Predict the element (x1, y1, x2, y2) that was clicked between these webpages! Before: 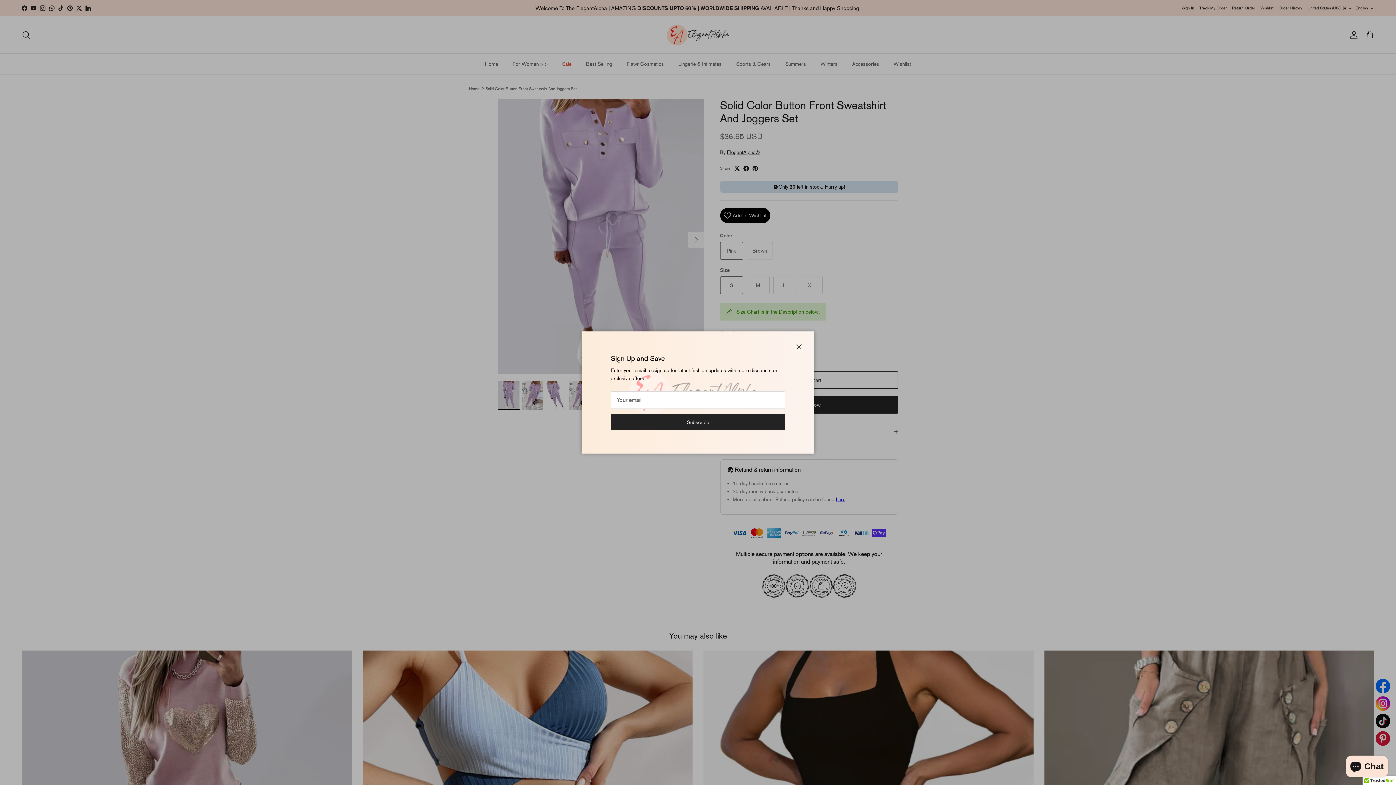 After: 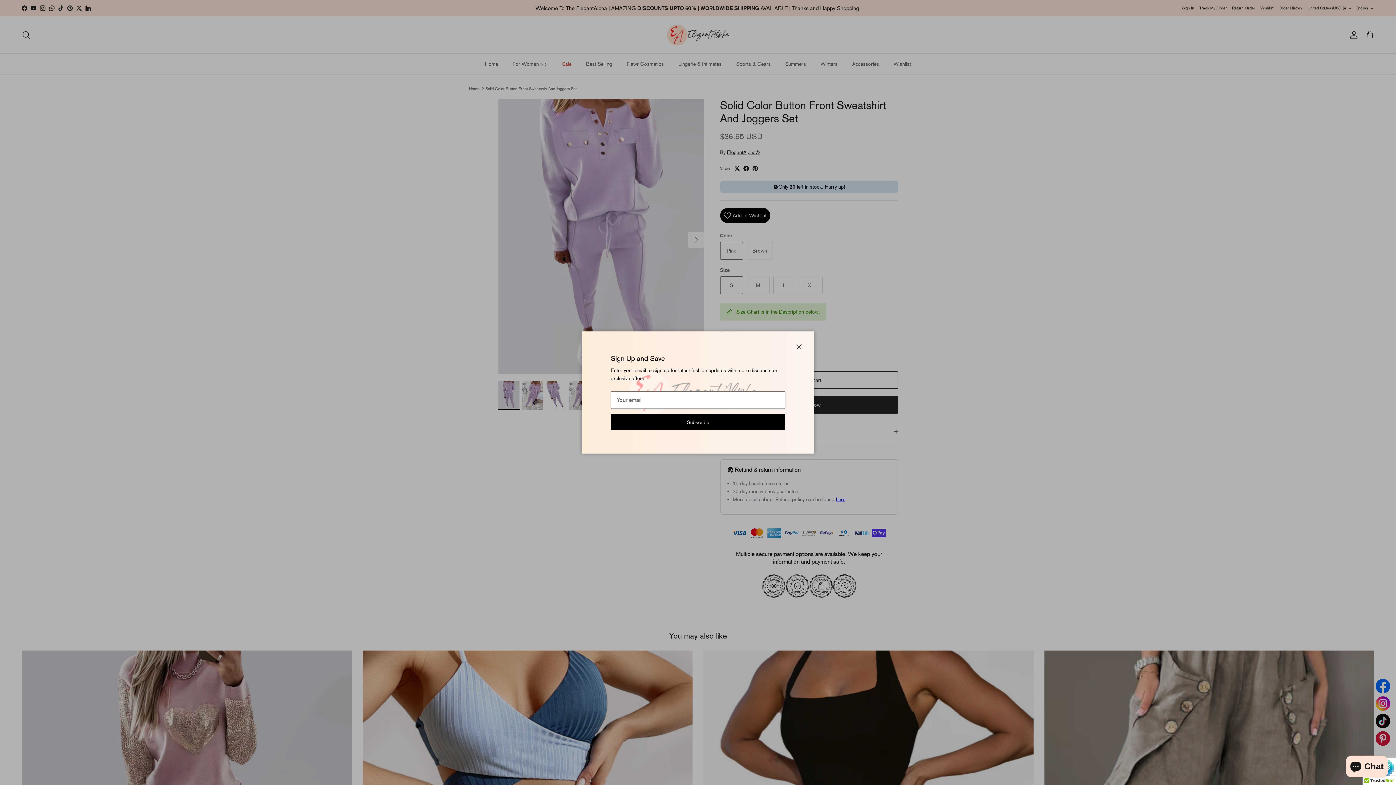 Action: bbox: (610, 414, 785, 430) label: Subscribe